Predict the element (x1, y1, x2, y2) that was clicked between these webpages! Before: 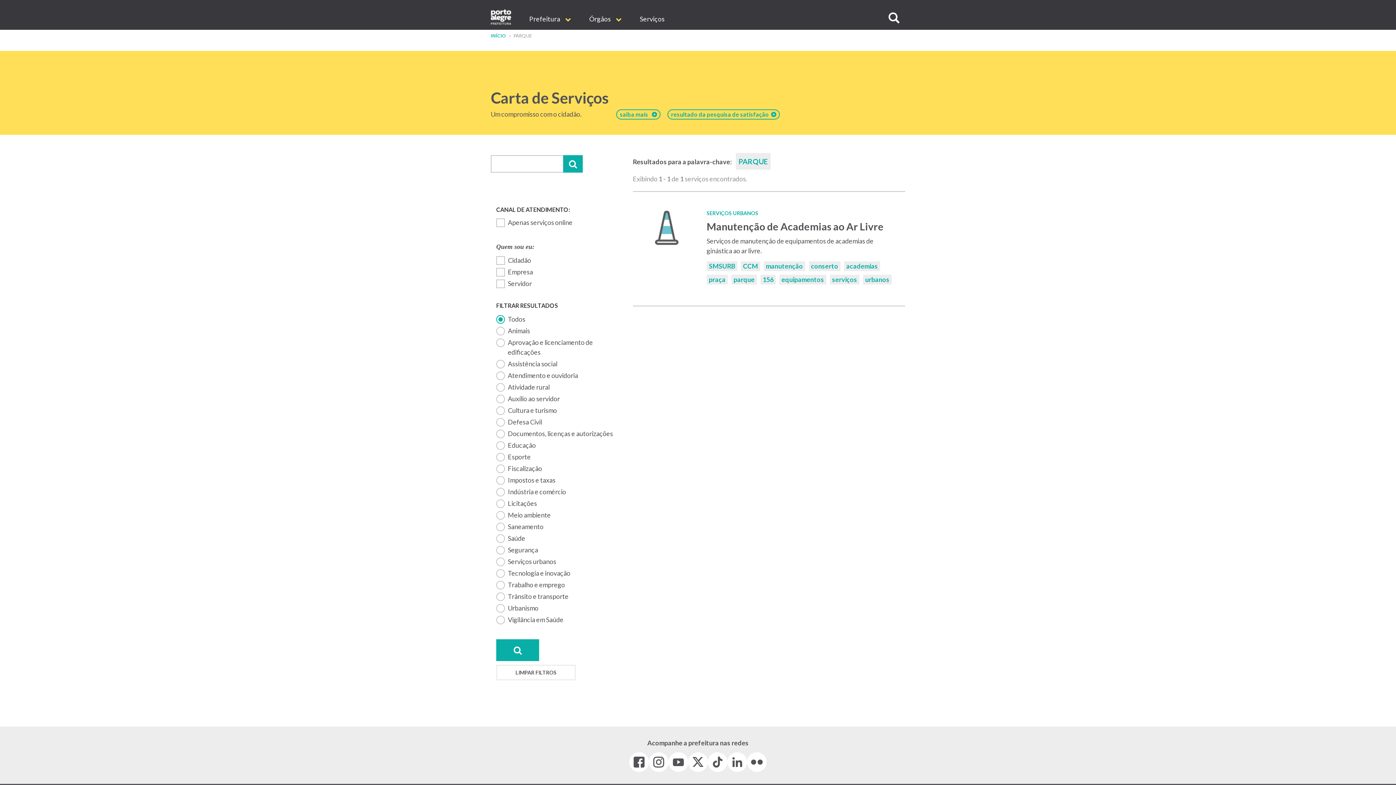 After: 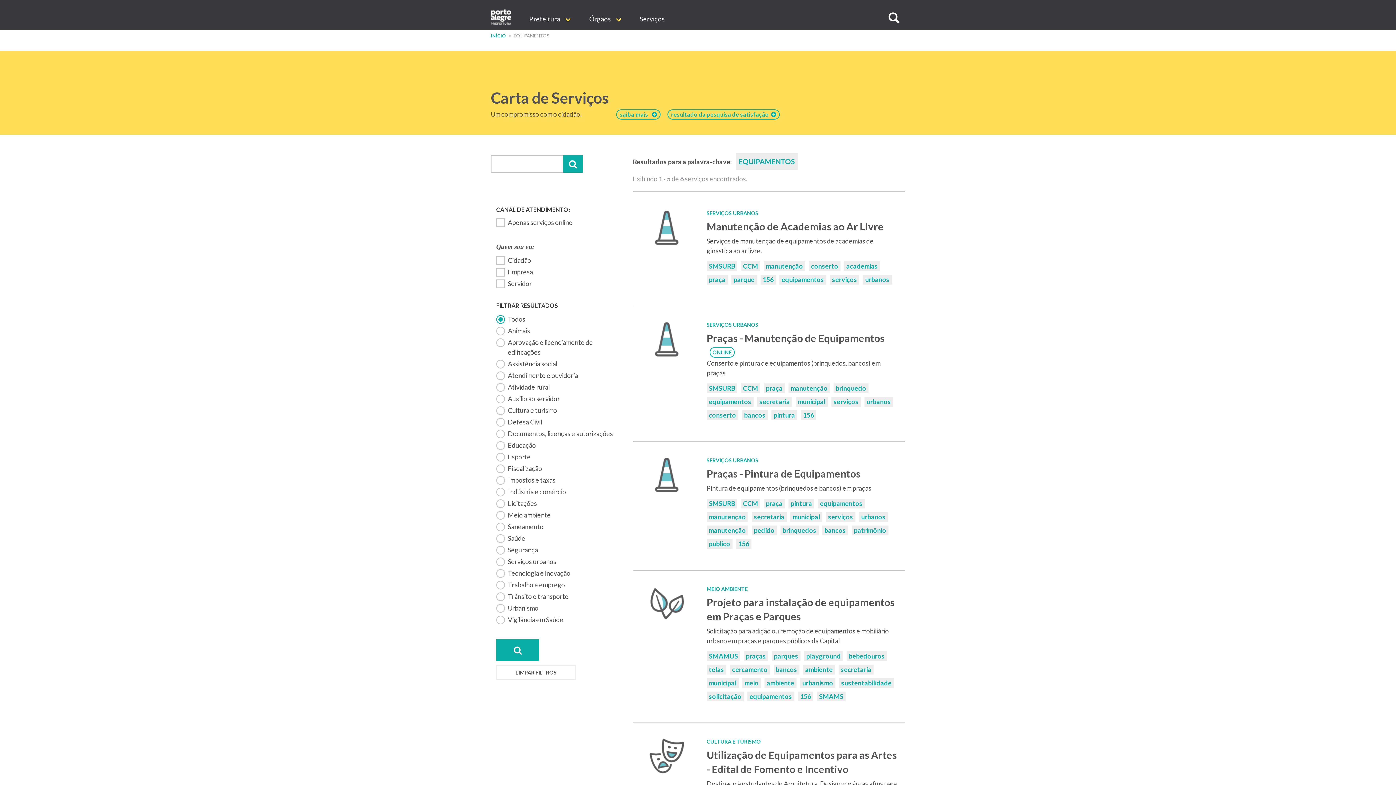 Action: label: equipamentos bbox: (779, 274, 826, 284)